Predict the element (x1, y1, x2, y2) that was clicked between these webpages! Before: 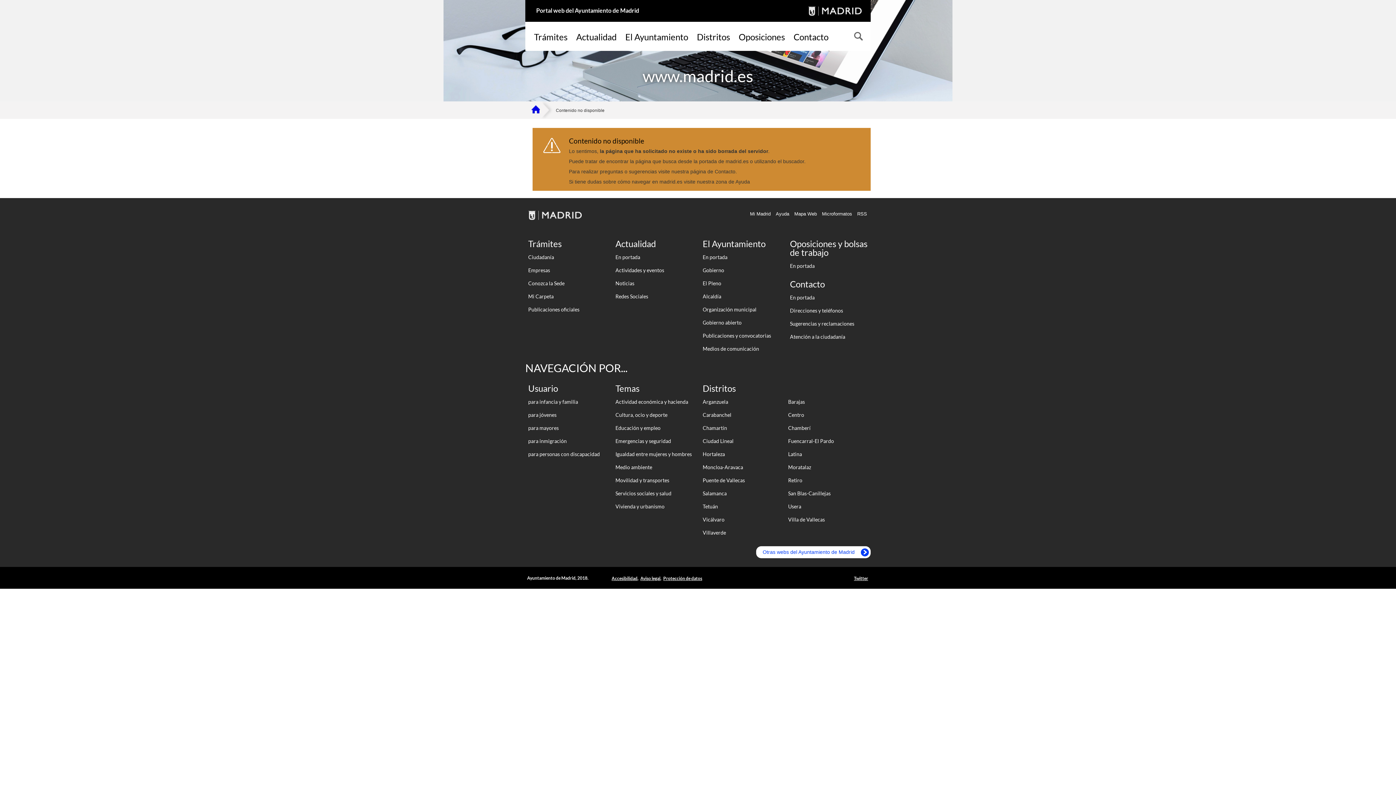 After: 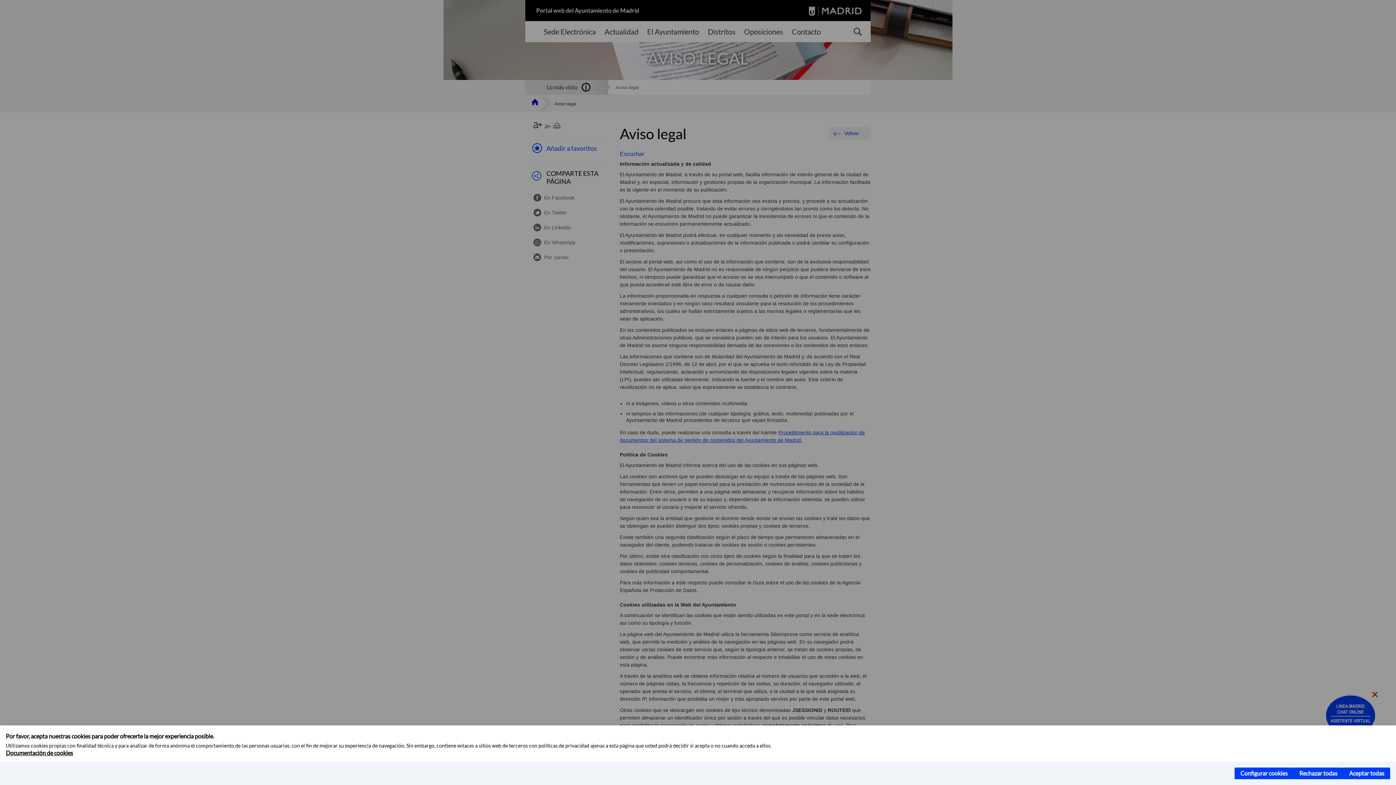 Action: label: Aviso legal bbox: (640, 576, 661, 581)